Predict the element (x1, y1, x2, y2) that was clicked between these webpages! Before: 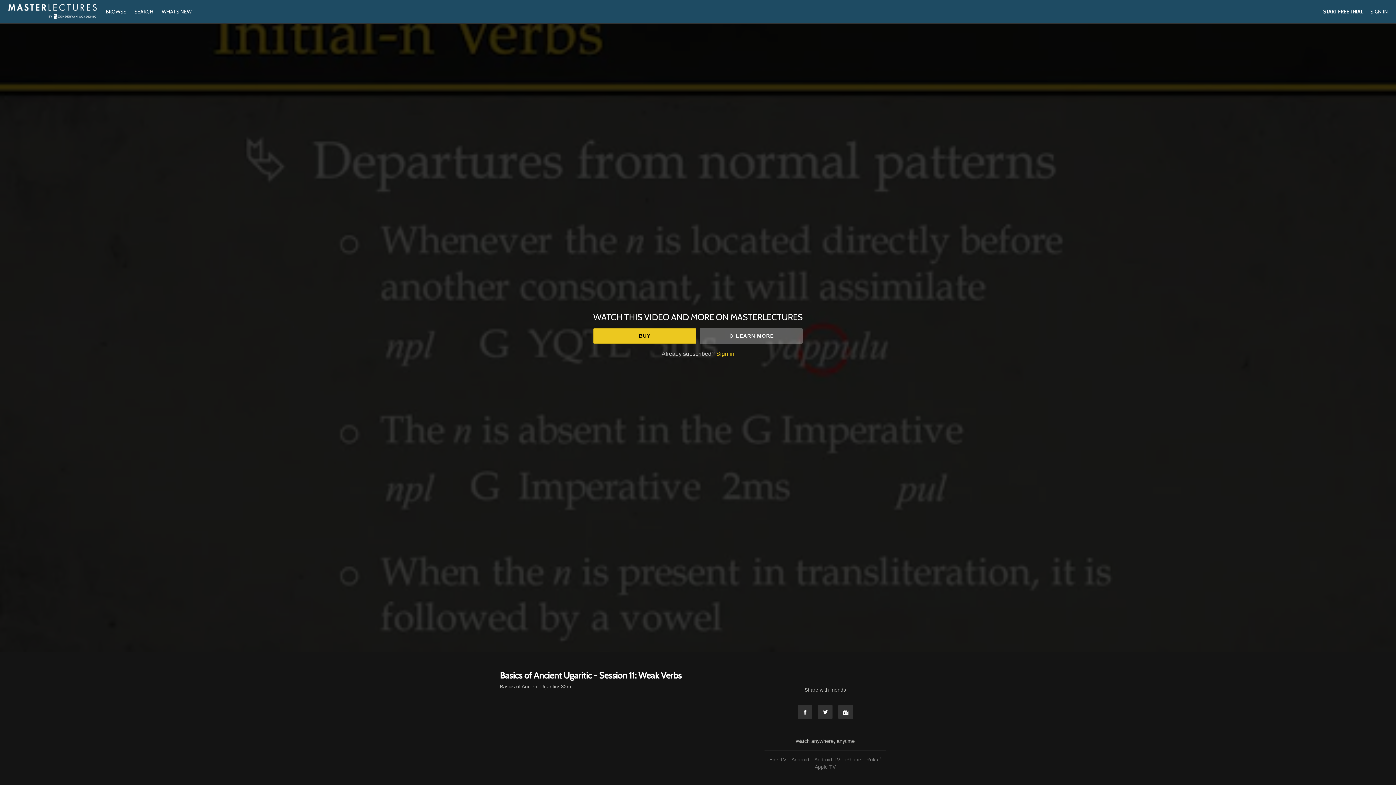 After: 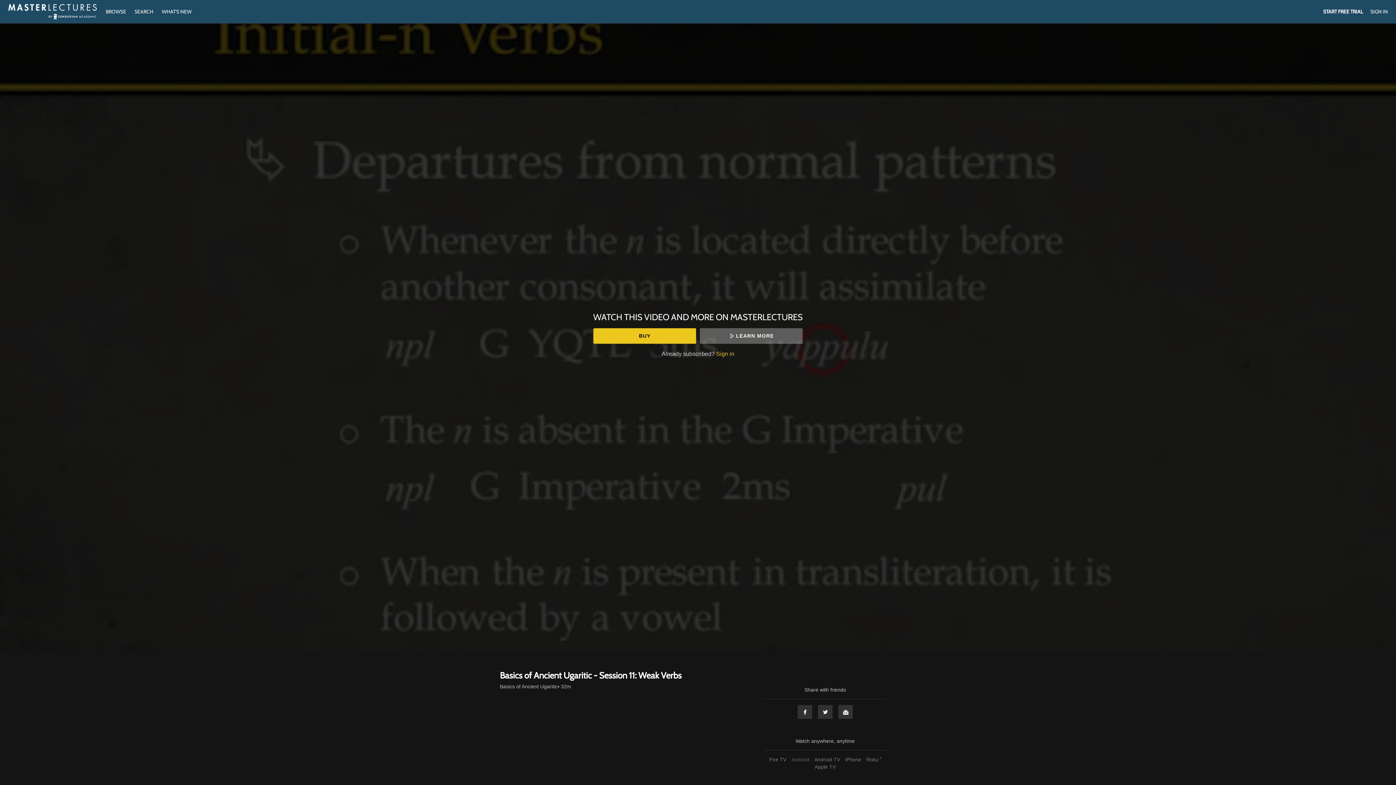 Action: bbox: (789, 757, 811, 762) label: Android